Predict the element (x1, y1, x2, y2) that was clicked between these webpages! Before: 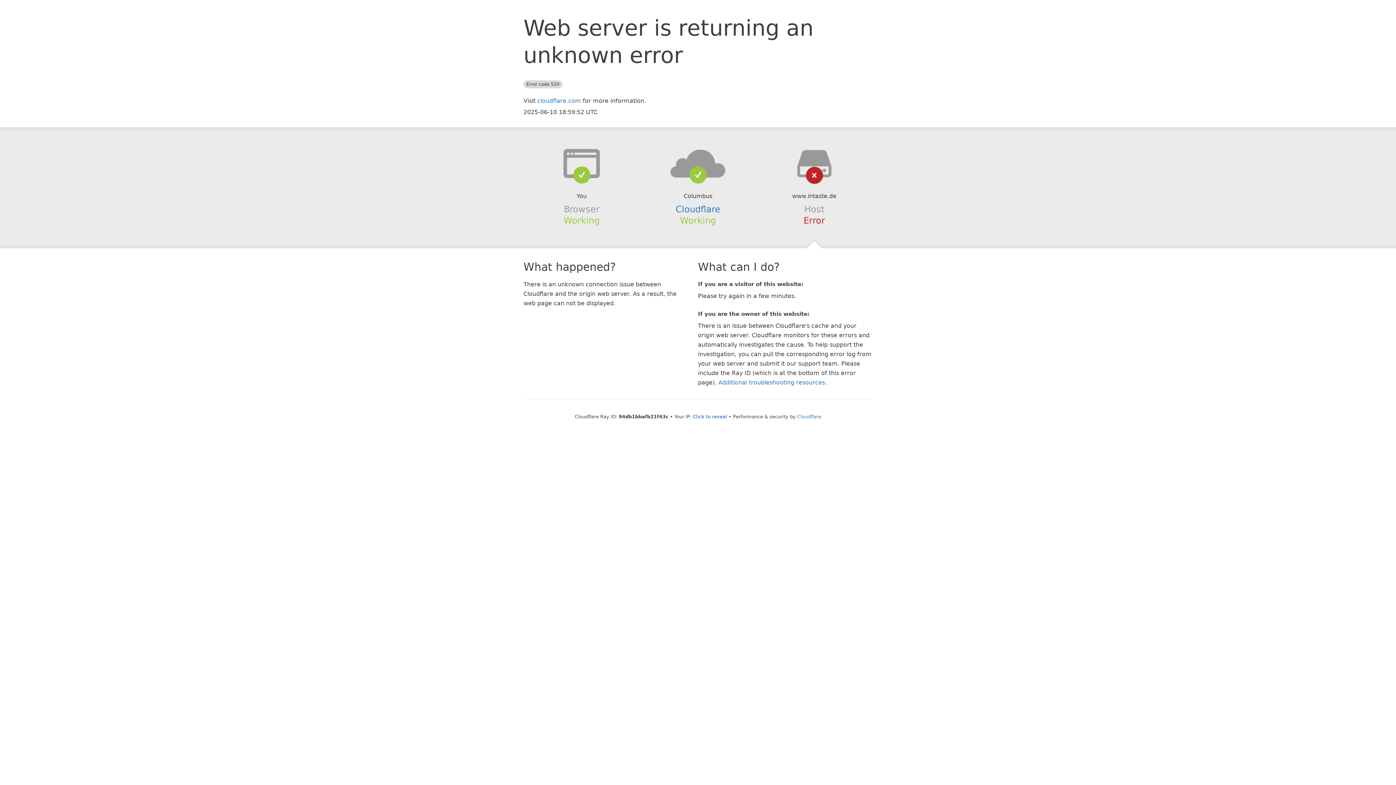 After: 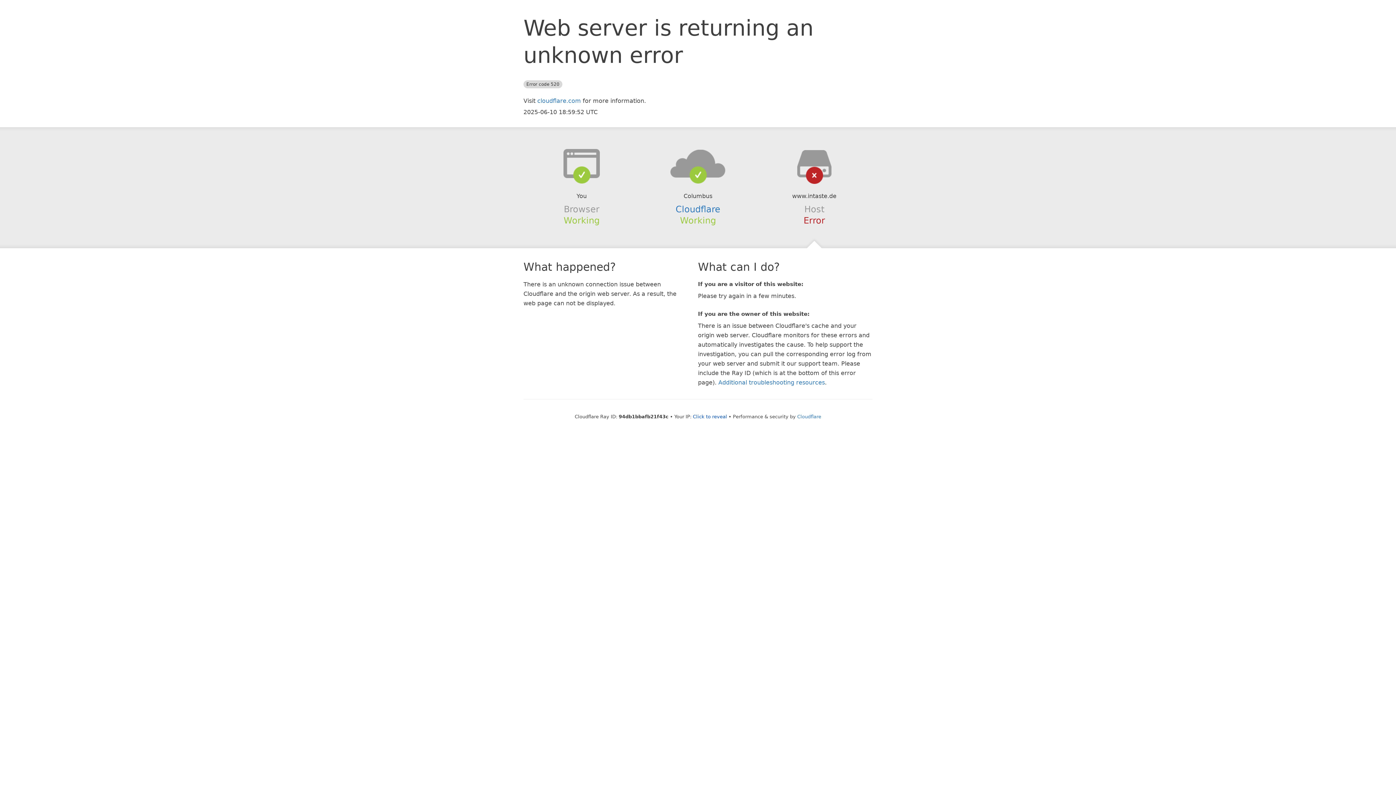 Action: bbox: (639, 148, 756, 178)